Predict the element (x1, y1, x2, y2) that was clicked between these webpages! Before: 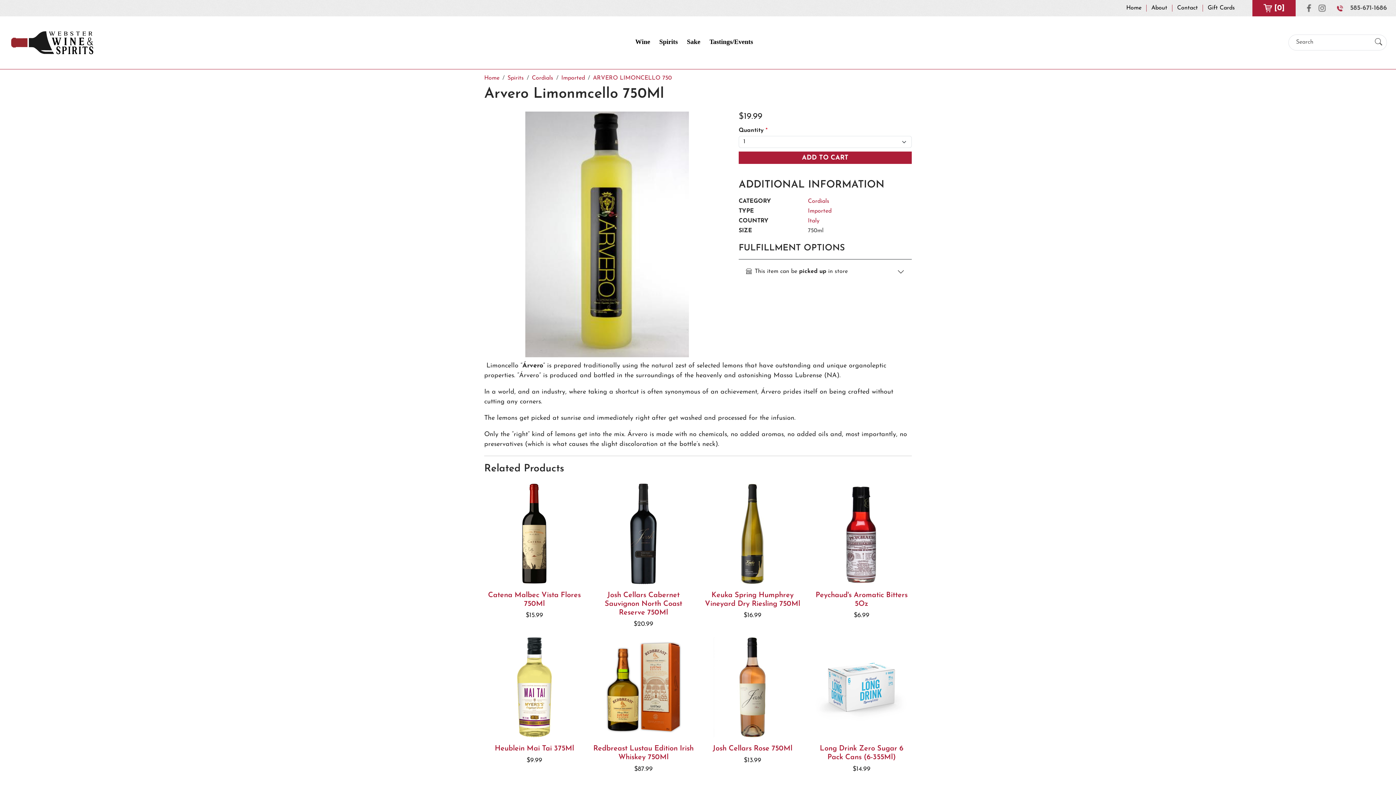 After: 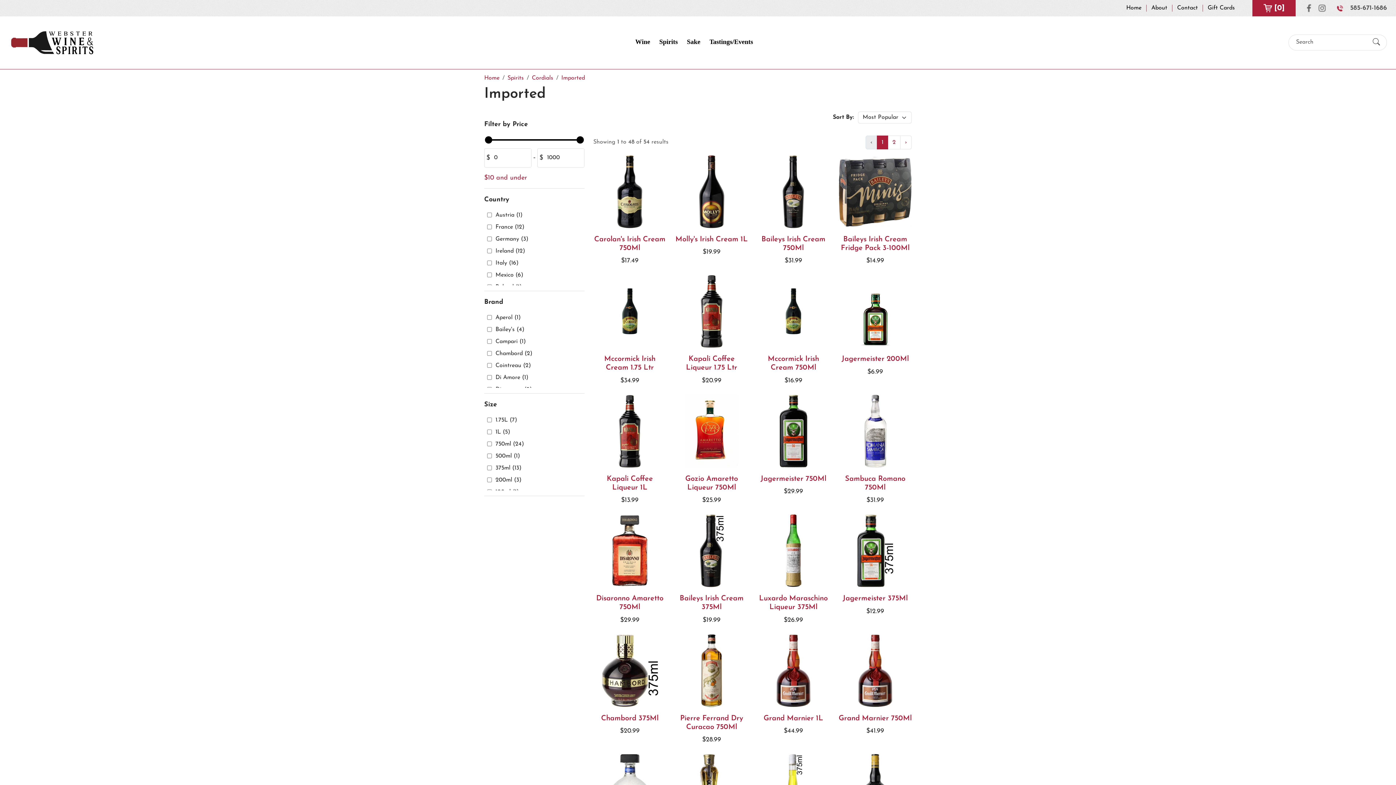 Action: label: Imported bbox: (808, 208, 831, 214)